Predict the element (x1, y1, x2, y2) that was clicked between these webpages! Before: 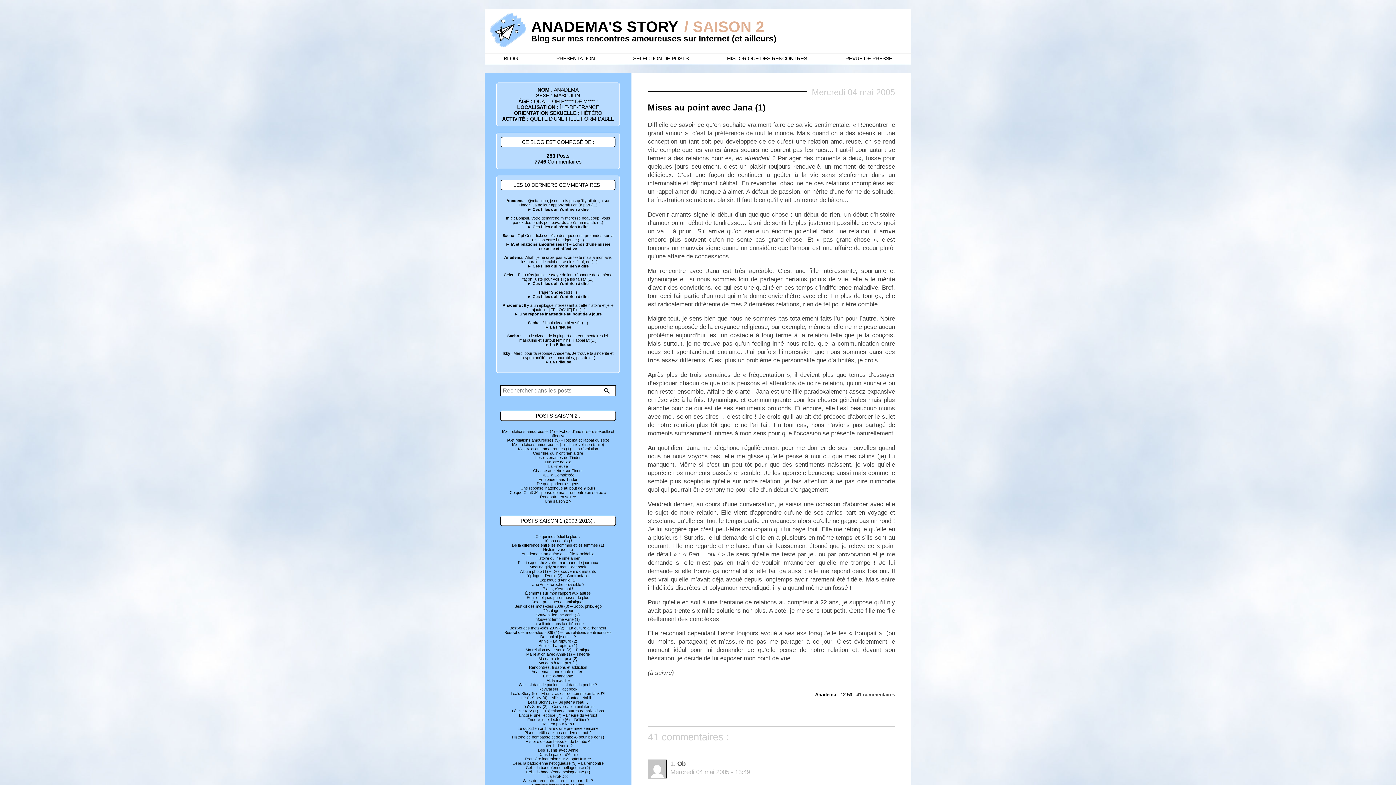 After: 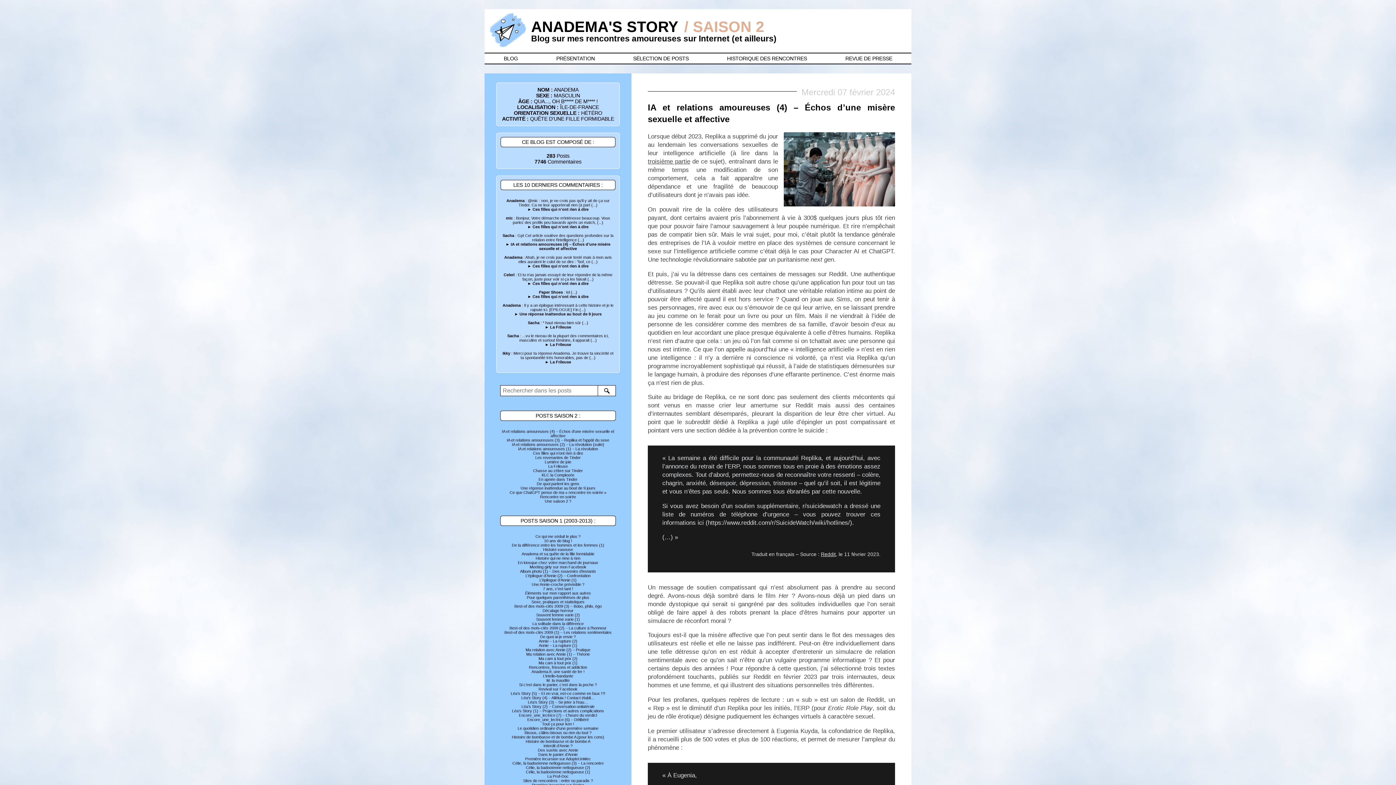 Action: bbox: (502, 429, 614, 438) label: IA et relations amoureuses (4) – Échos d’une misère sexuelle et affective